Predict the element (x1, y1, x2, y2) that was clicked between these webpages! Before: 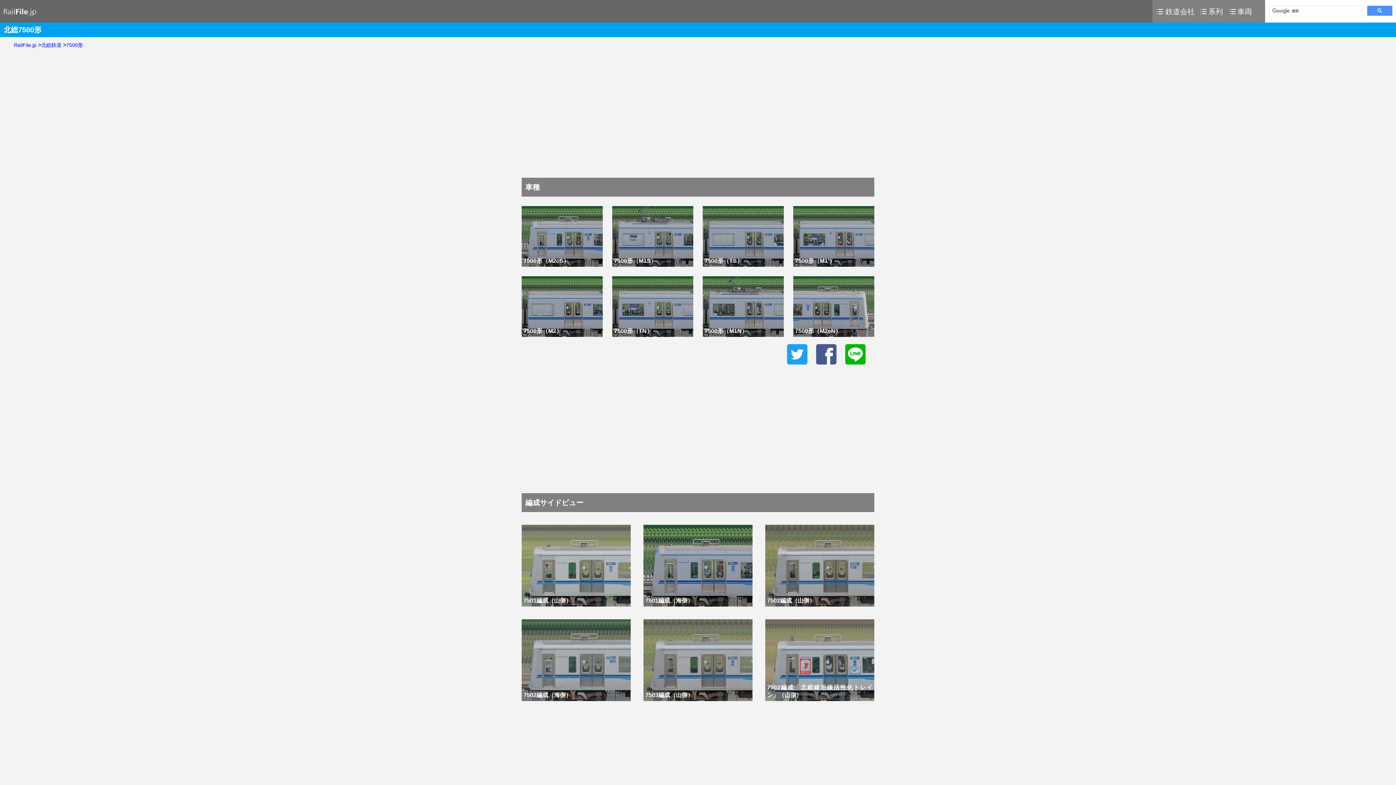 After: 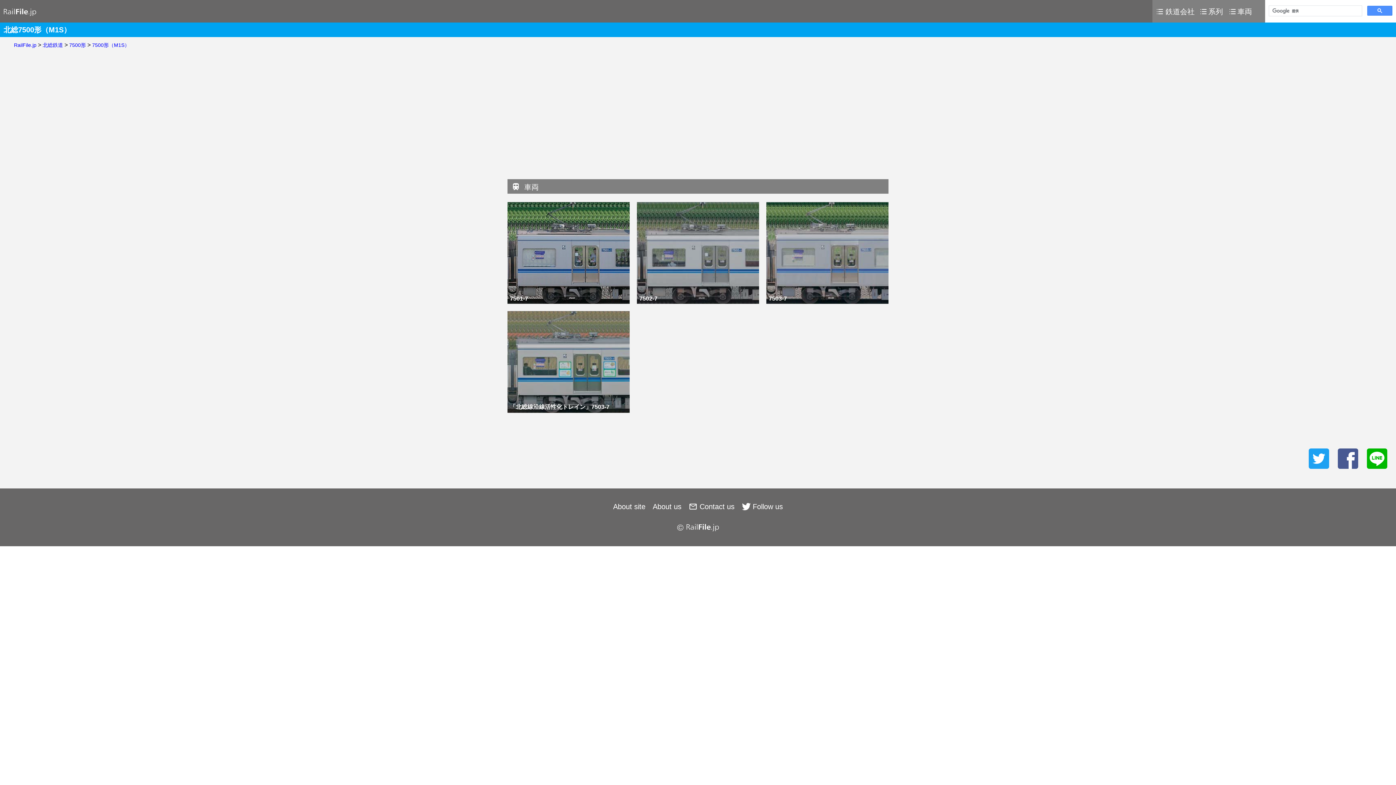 Action: bbox: (612, 206, 693, 266) label: 7500形（M1S）